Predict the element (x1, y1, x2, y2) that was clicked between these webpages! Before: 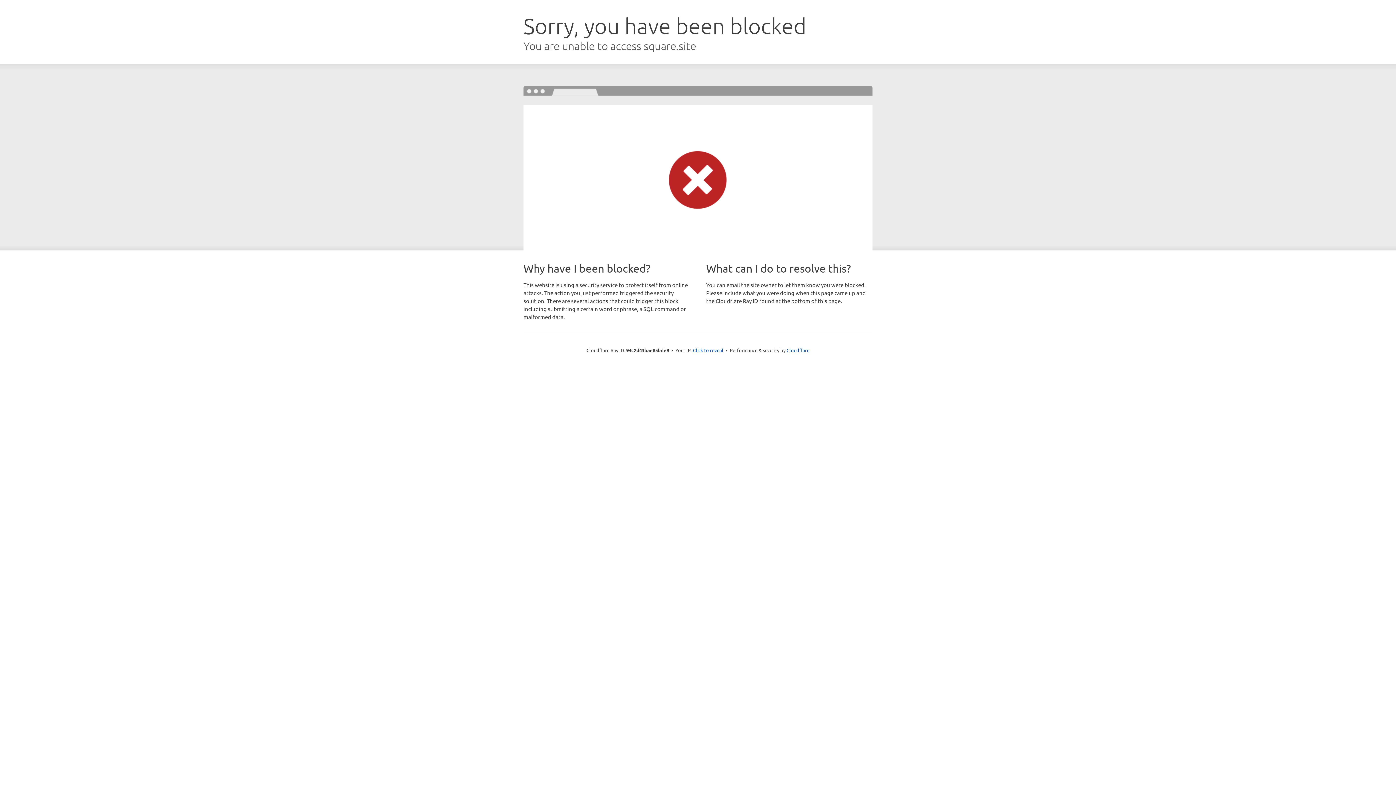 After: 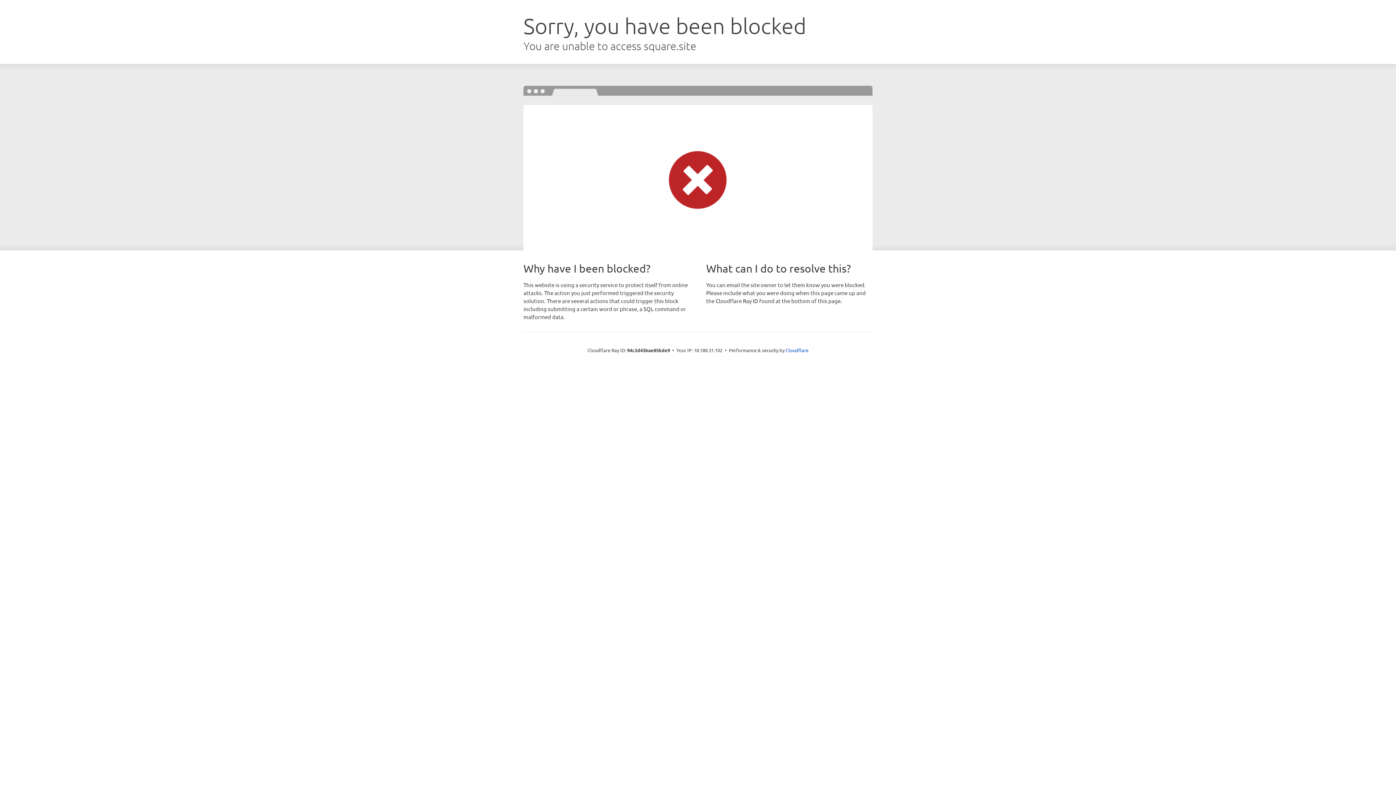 Action: label: Click to reveal bbox: (693, 346, 723, 353)